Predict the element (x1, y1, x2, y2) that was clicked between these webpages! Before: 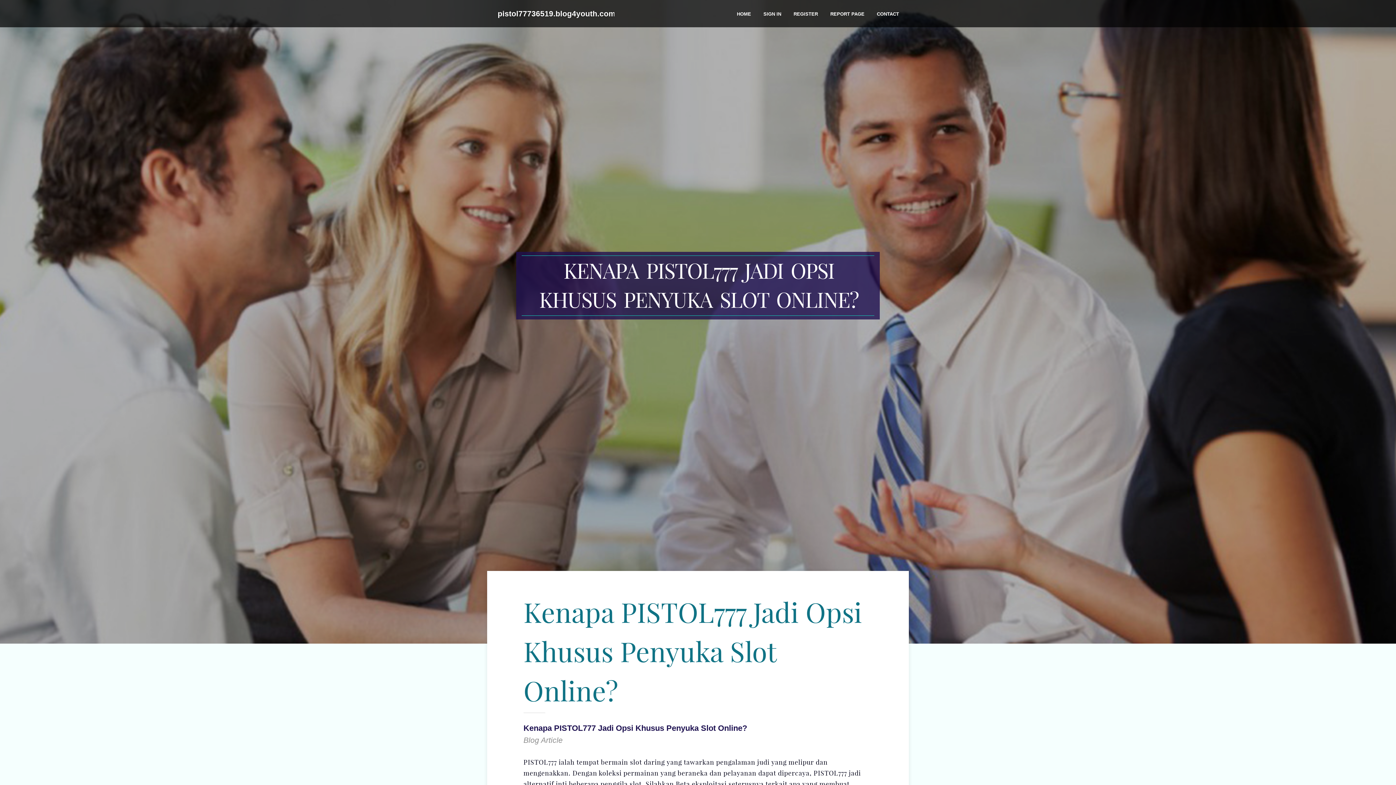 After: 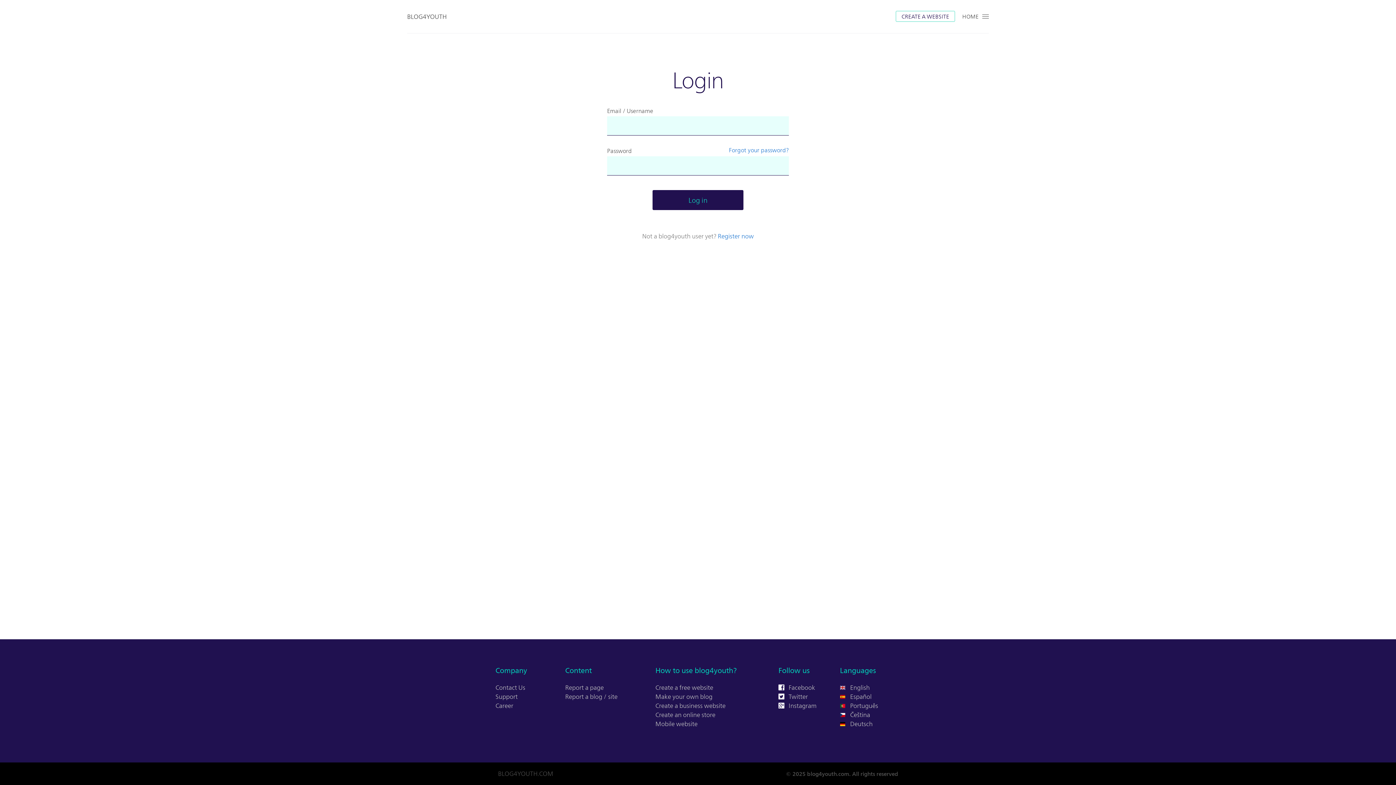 Action: label: SIGN IN bbox: (757, 0, 787, 27)